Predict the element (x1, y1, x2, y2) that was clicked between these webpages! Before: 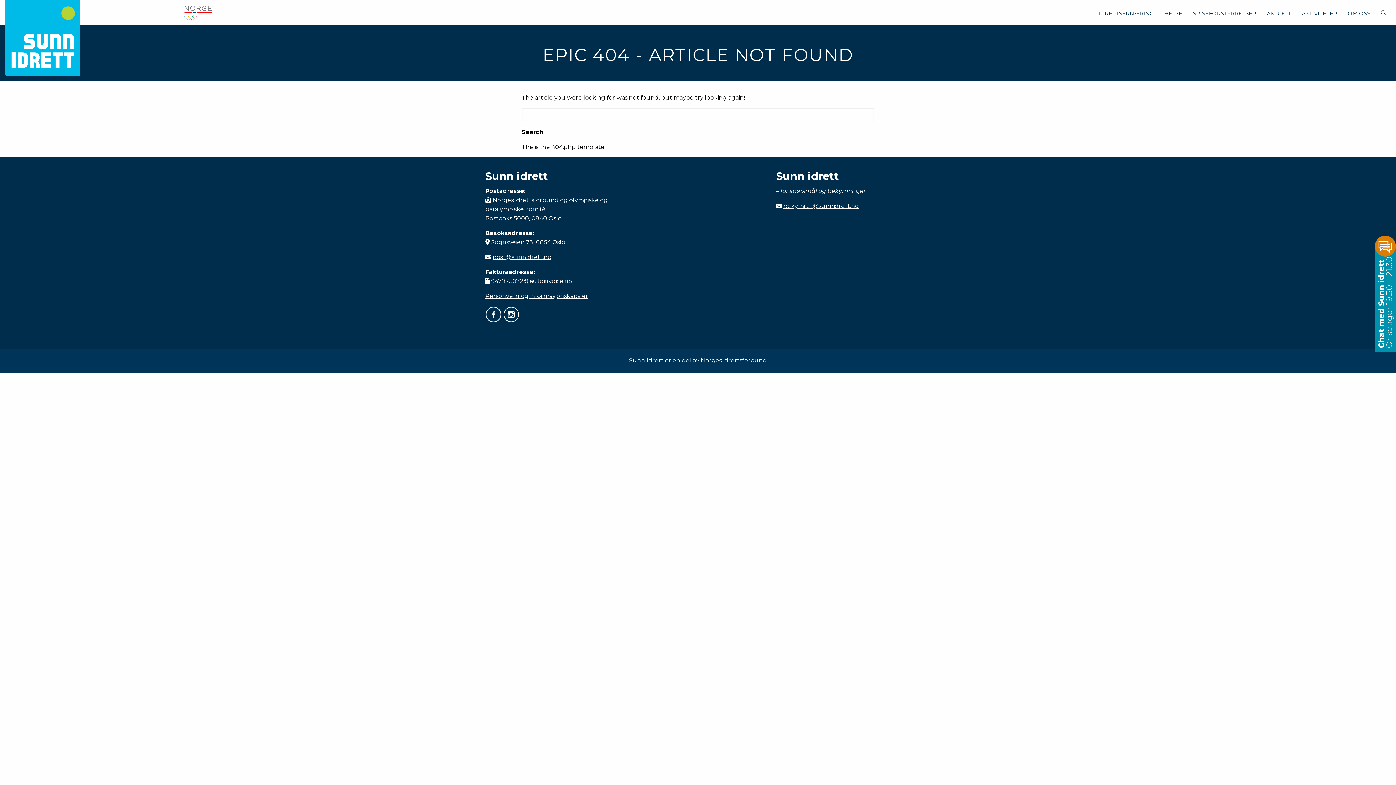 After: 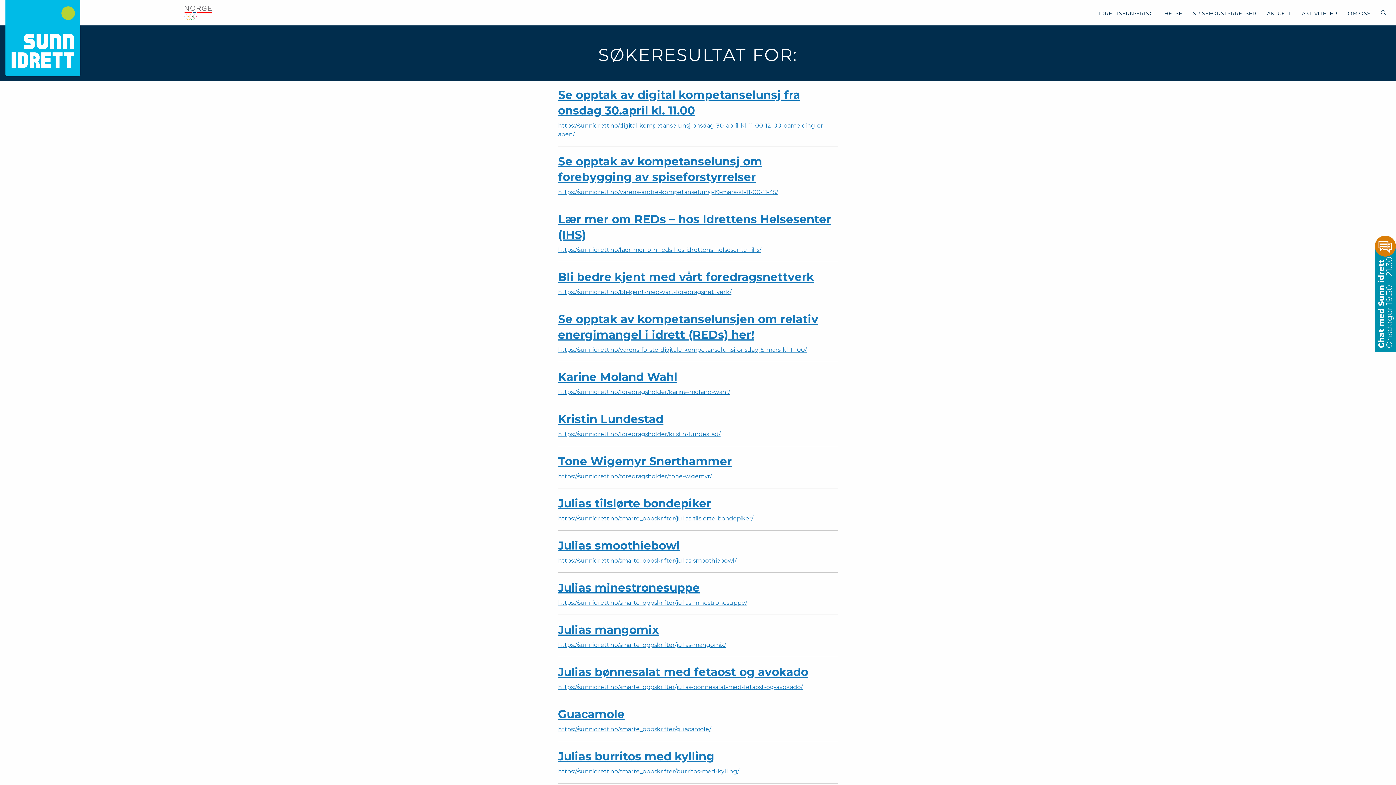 Action: label: Search bbox: (521, 129, 543, 135)